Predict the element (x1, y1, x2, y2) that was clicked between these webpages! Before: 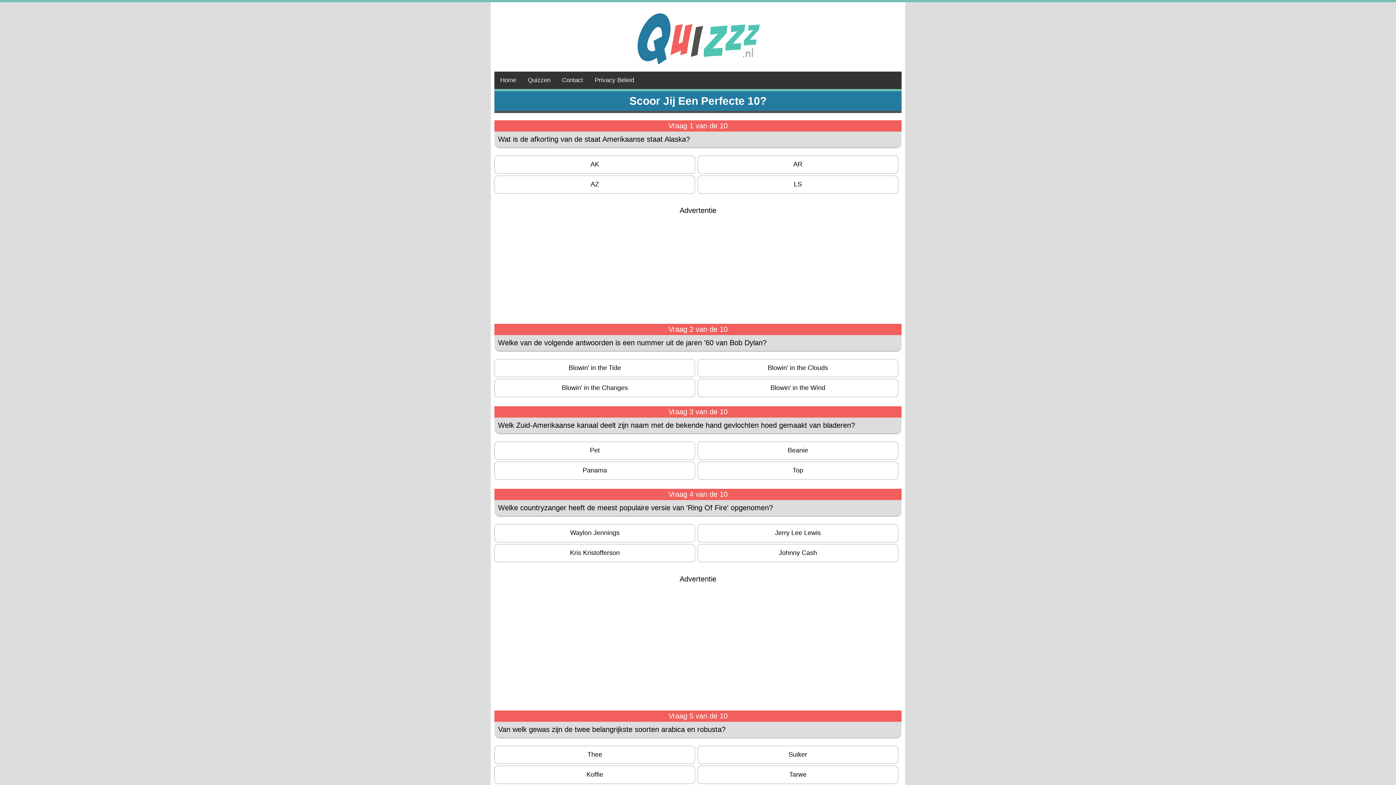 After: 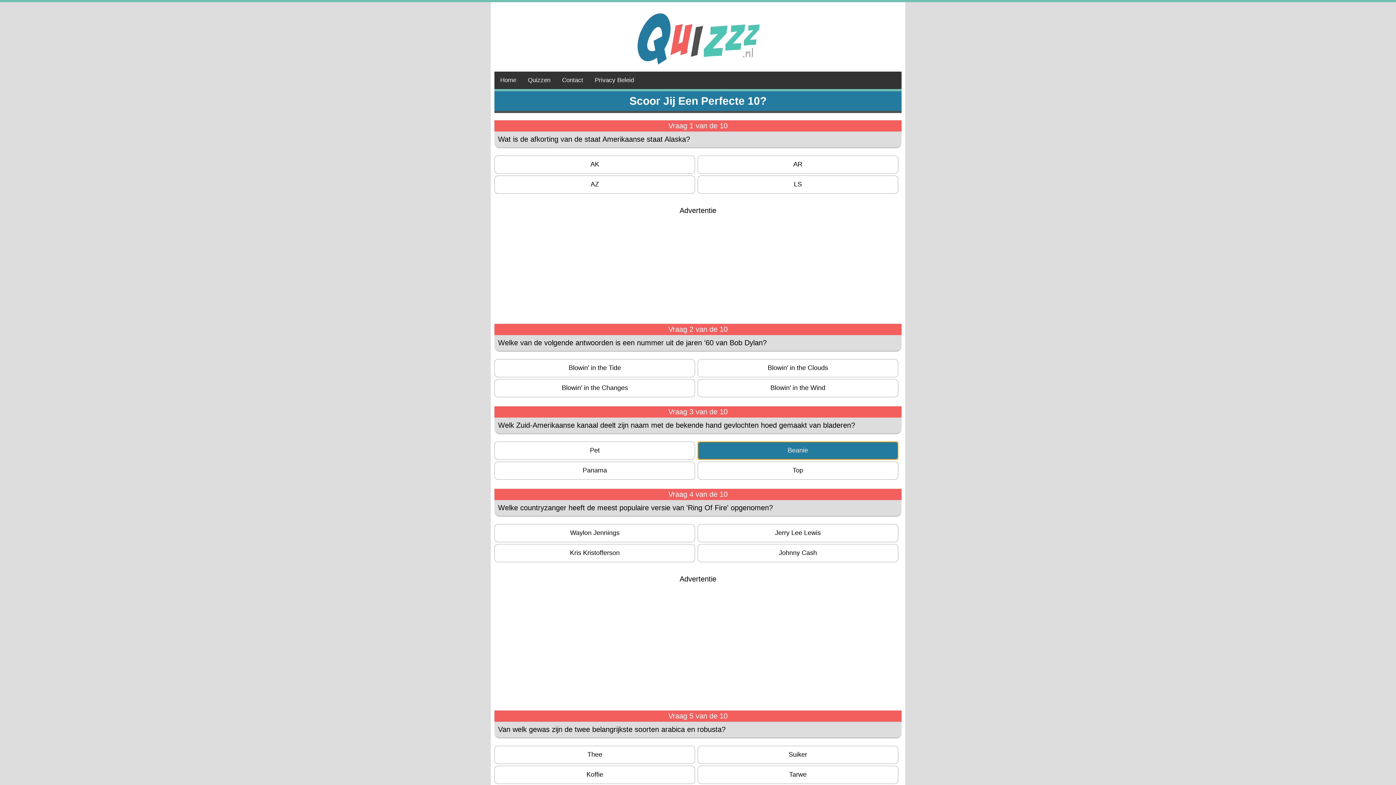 Action: bbox: (697, 441, 898, 459) label: Beanie